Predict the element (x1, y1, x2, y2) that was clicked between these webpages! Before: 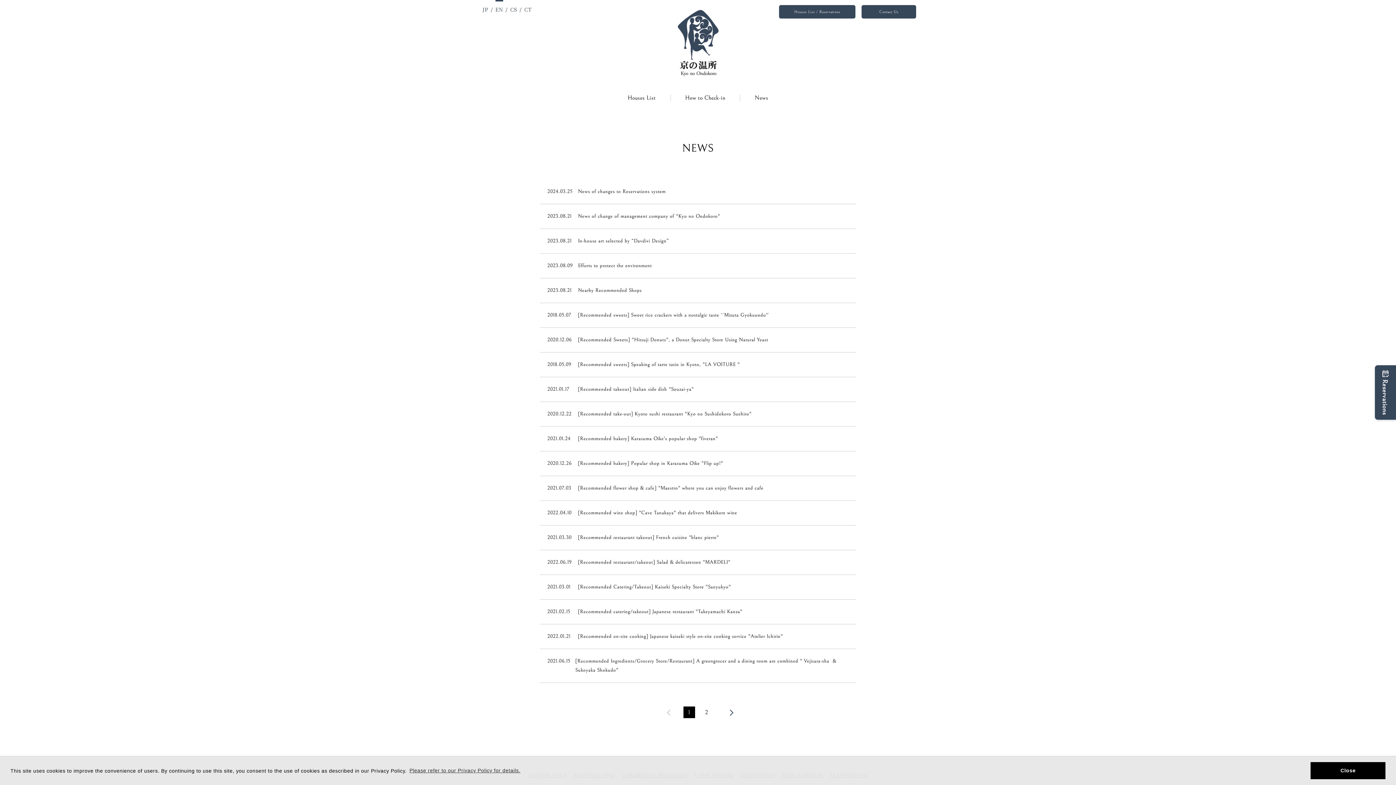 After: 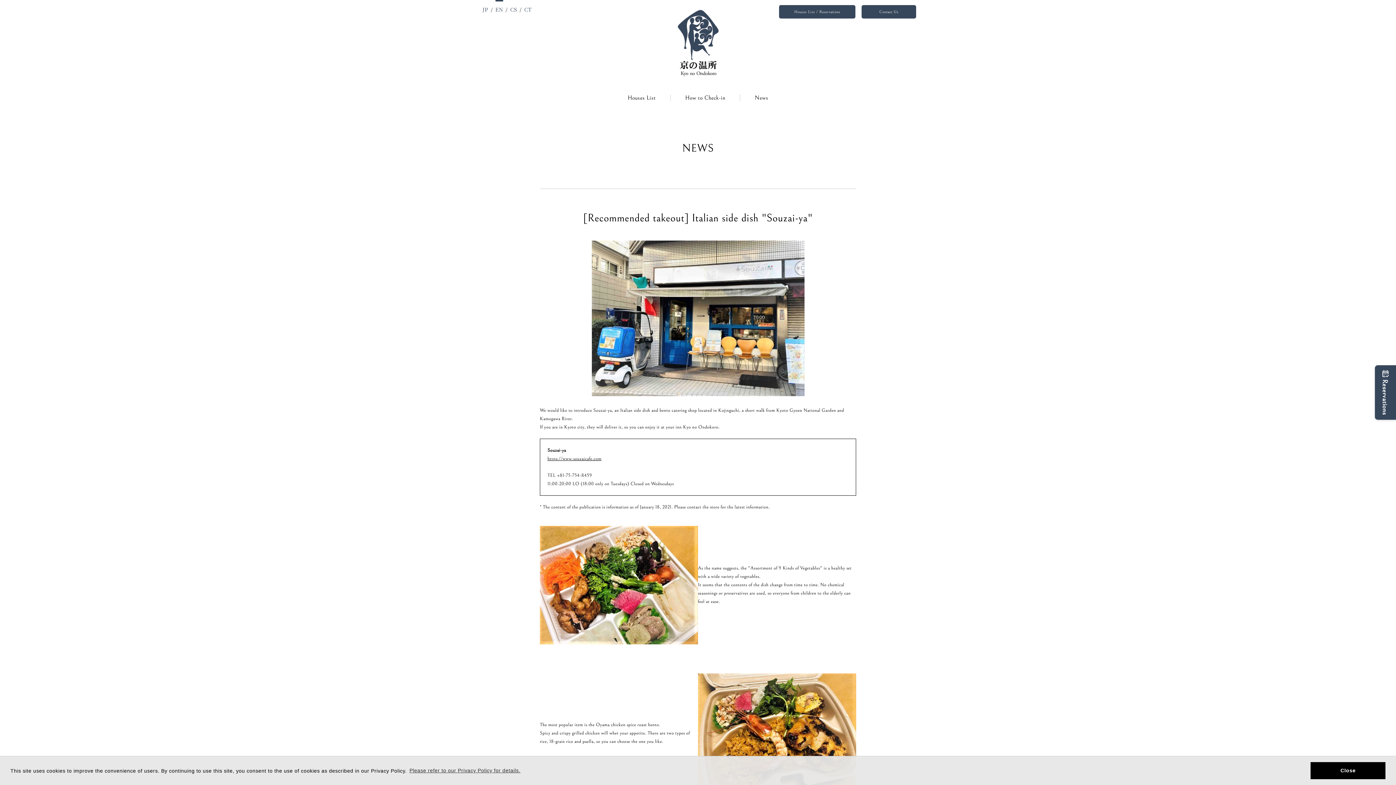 Action: bbox: (540, 377, 856, 402) label: 2021.01.17
[Recommended takeout] Italian side dish "Souzai-ya"